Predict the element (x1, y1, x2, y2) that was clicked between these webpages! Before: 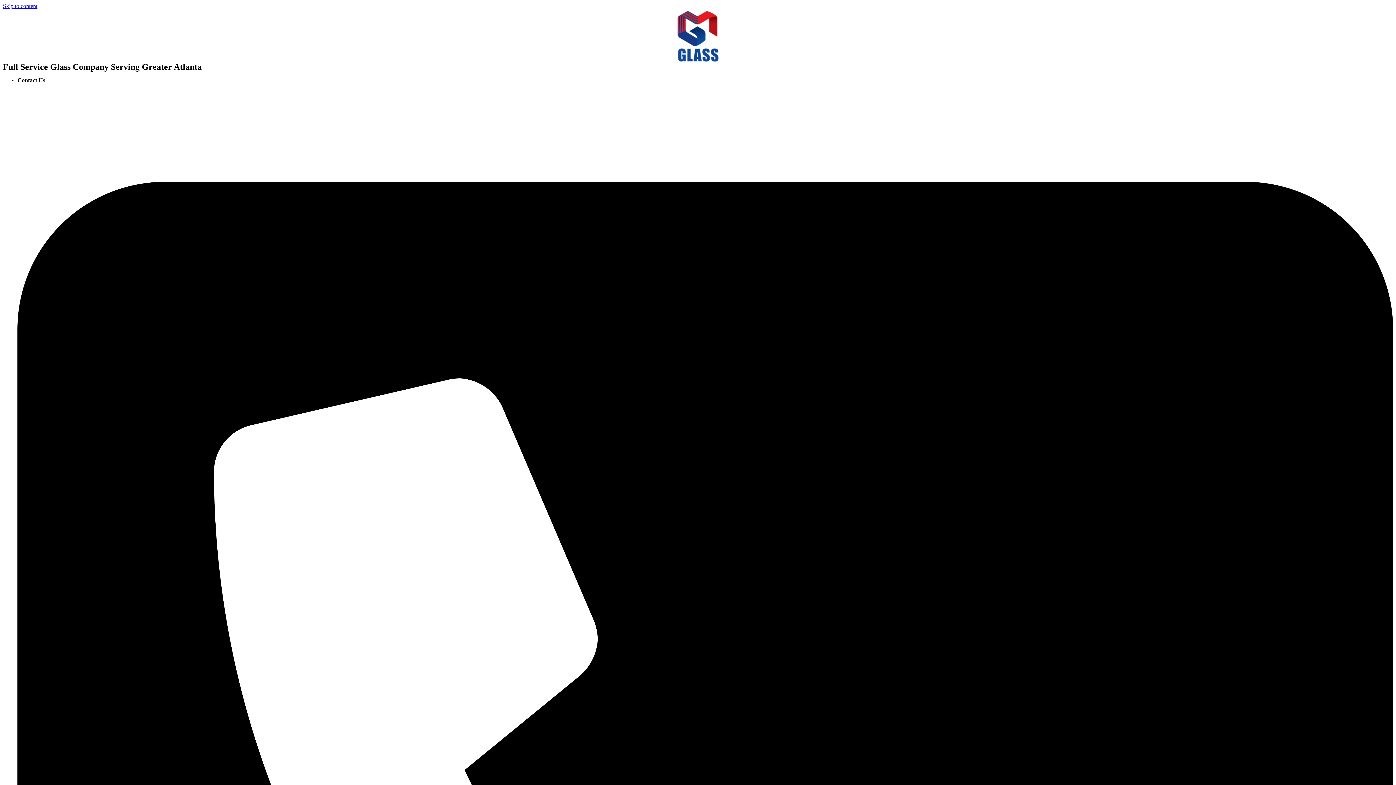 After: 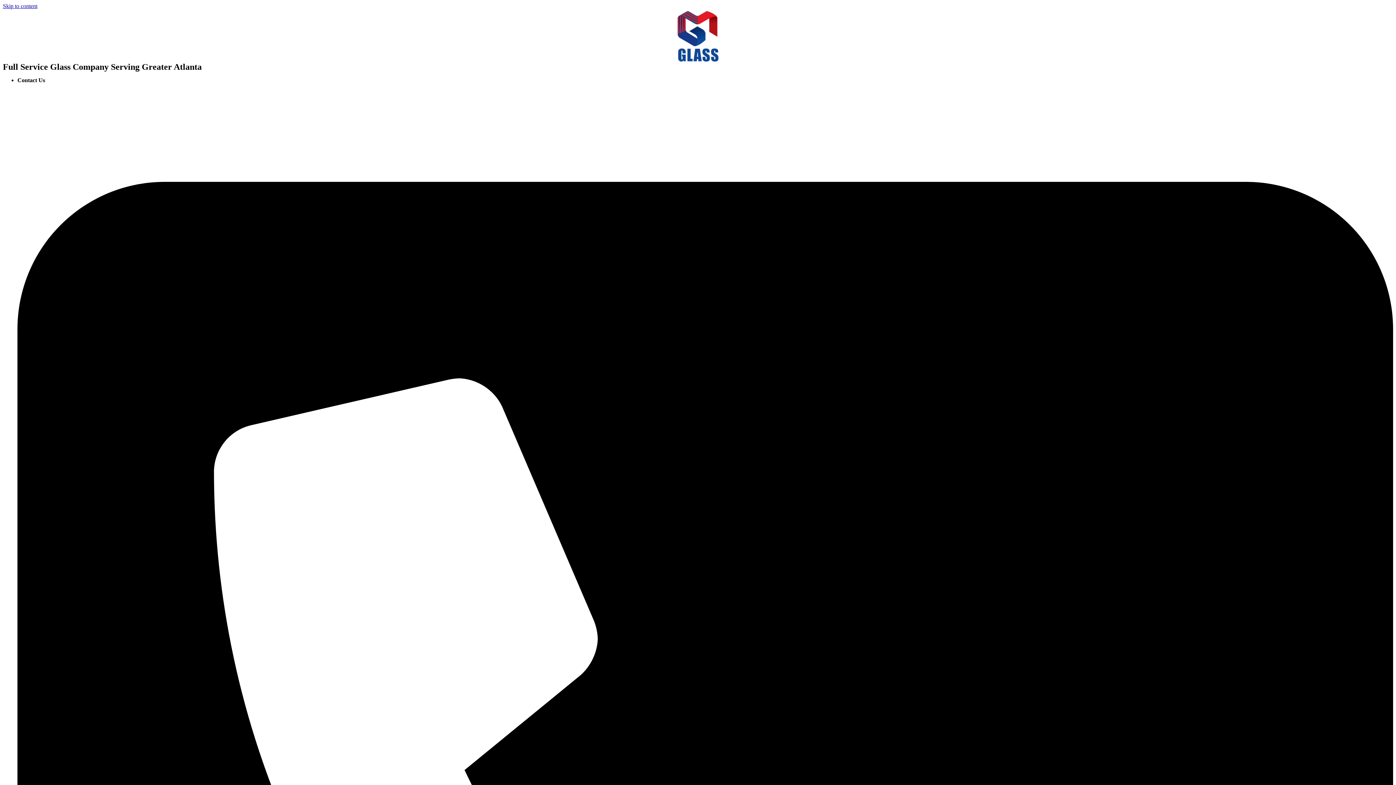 Action: bbox: (670, 9, 725, 62)